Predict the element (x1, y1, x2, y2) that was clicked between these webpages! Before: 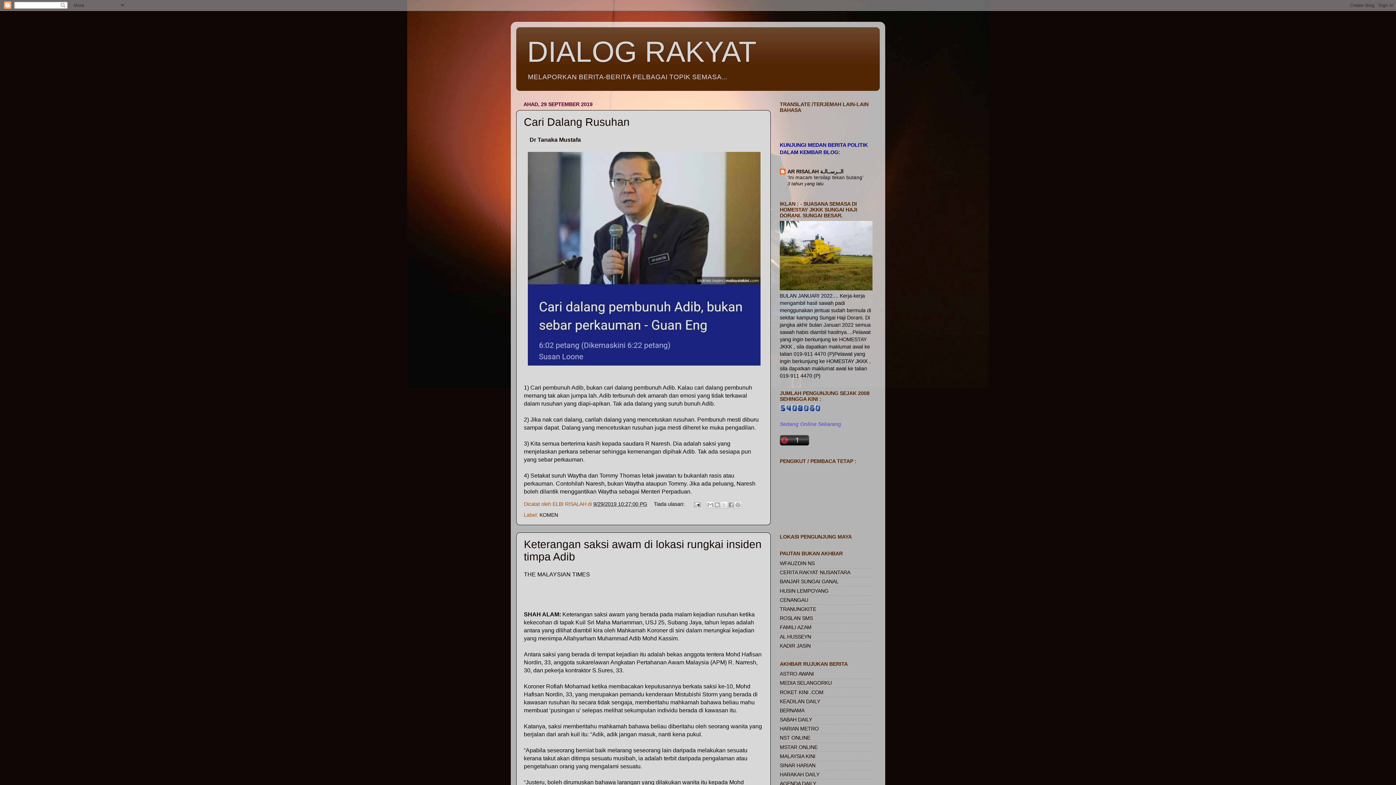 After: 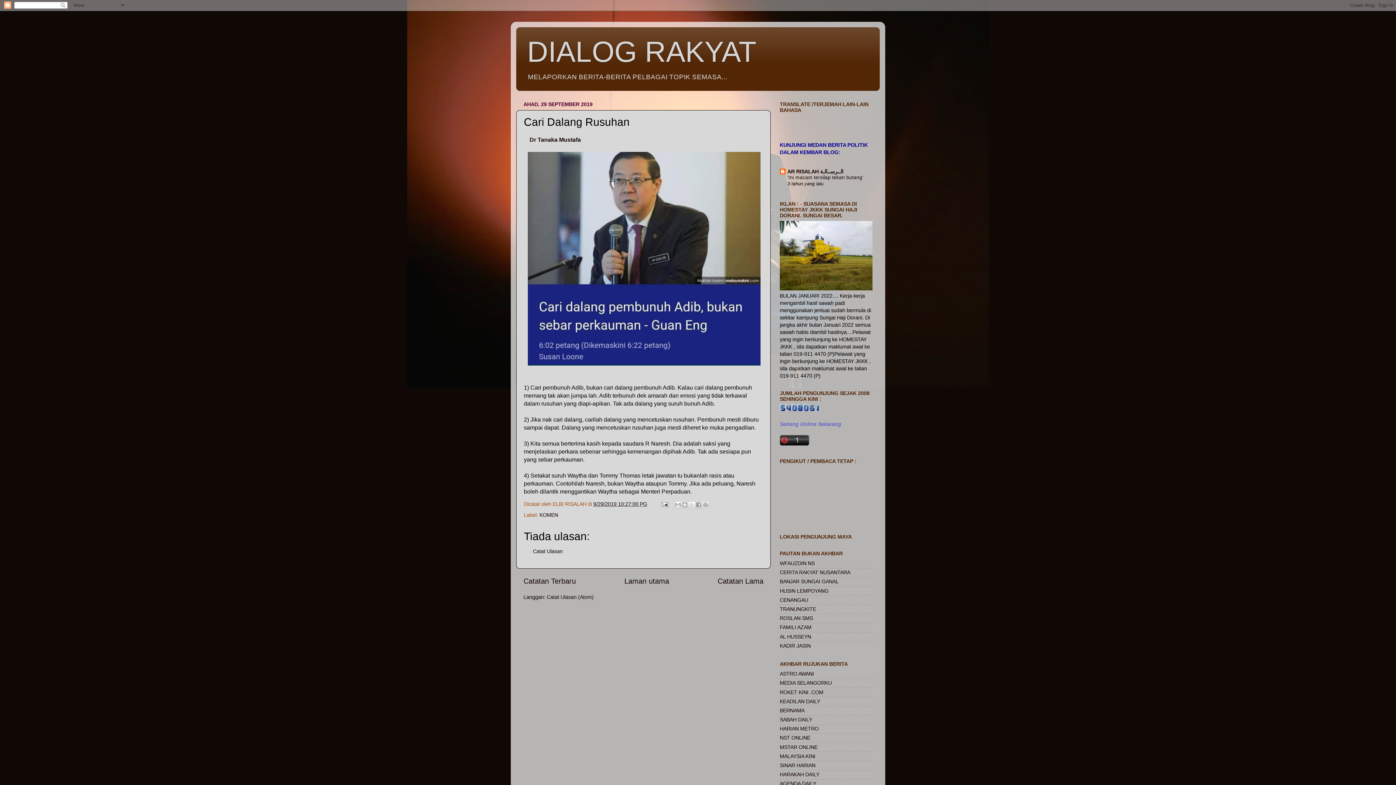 Action: label: 9/29/2019 10:27:00 PG bbox: (593, 501, 647, 507)